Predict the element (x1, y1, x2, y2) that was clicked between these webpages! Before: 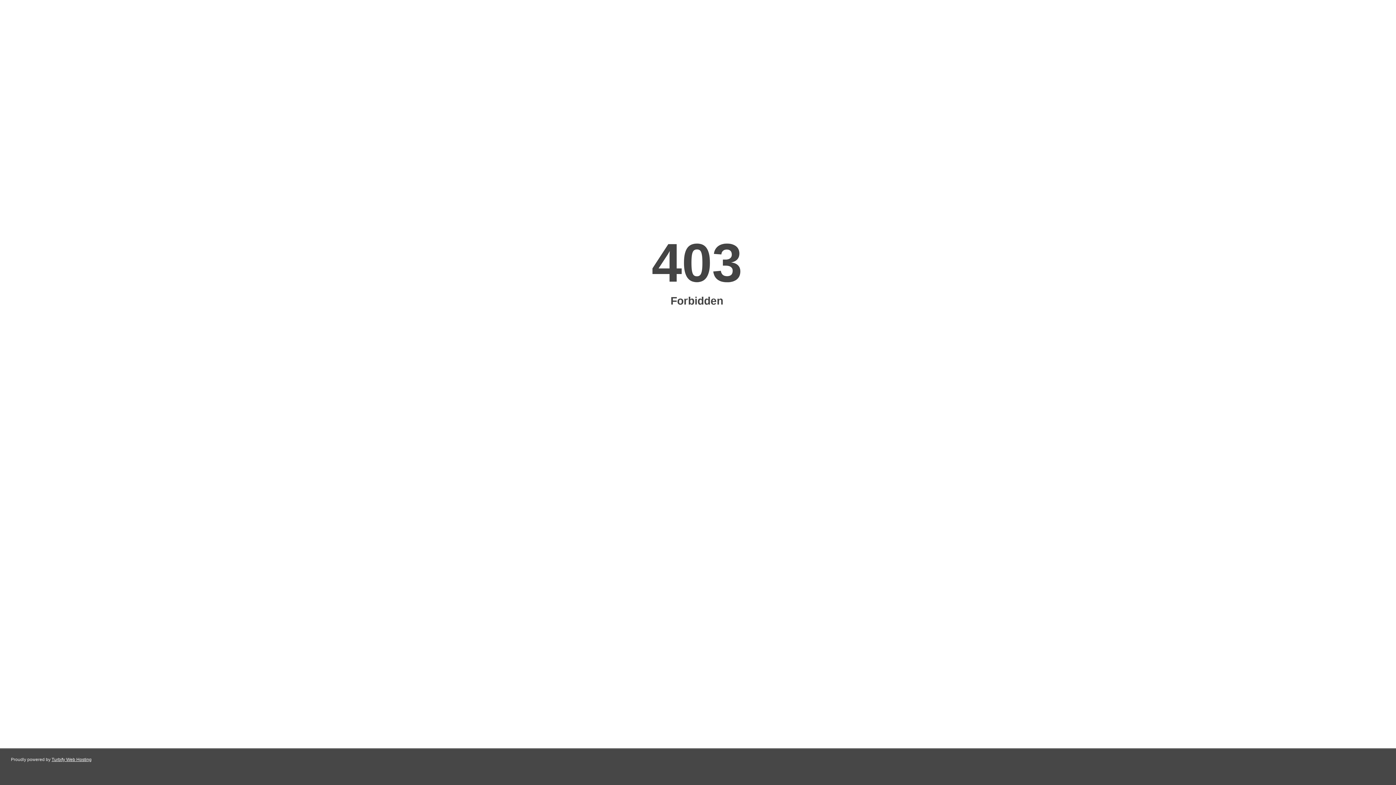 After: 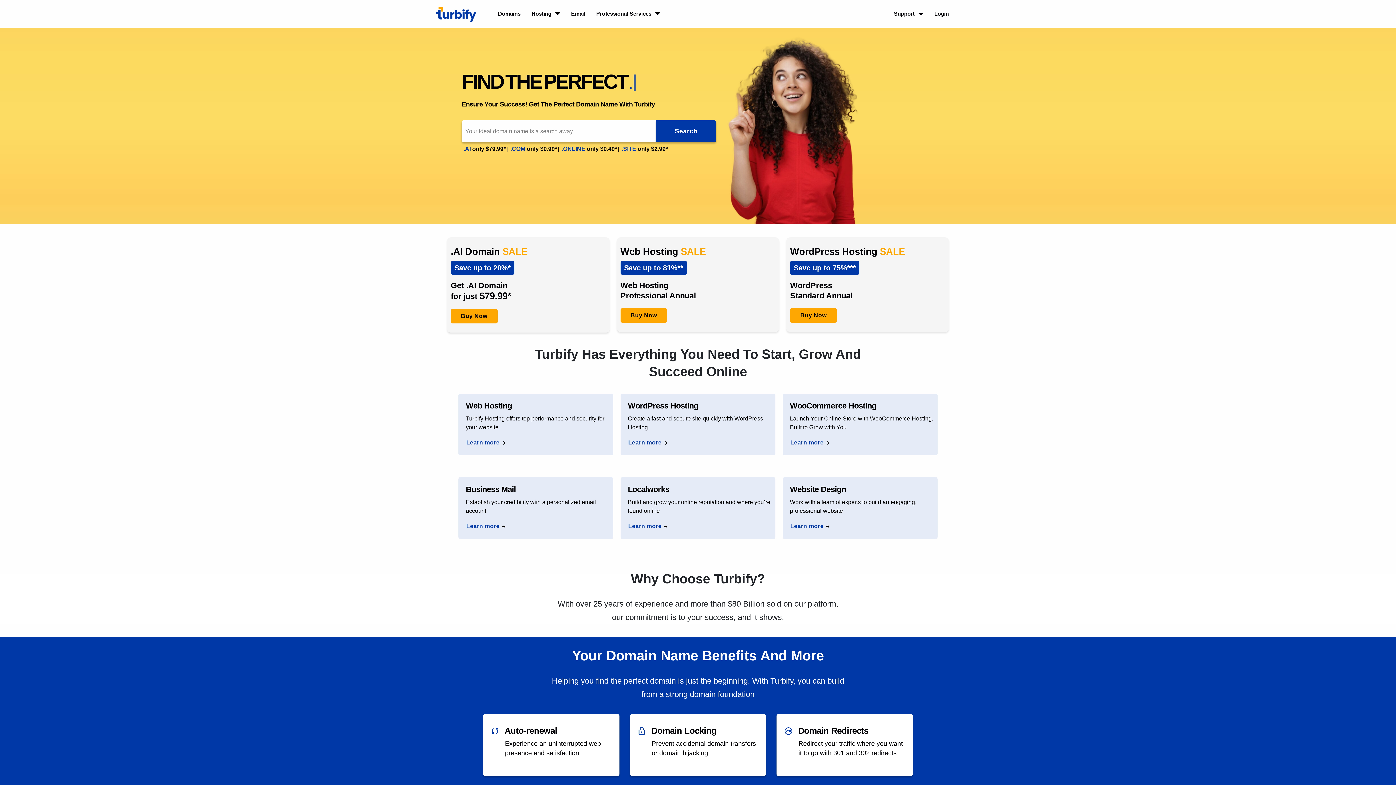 Action: label: Turbify Web Hosting bbox: (51, 757, 91, 762)